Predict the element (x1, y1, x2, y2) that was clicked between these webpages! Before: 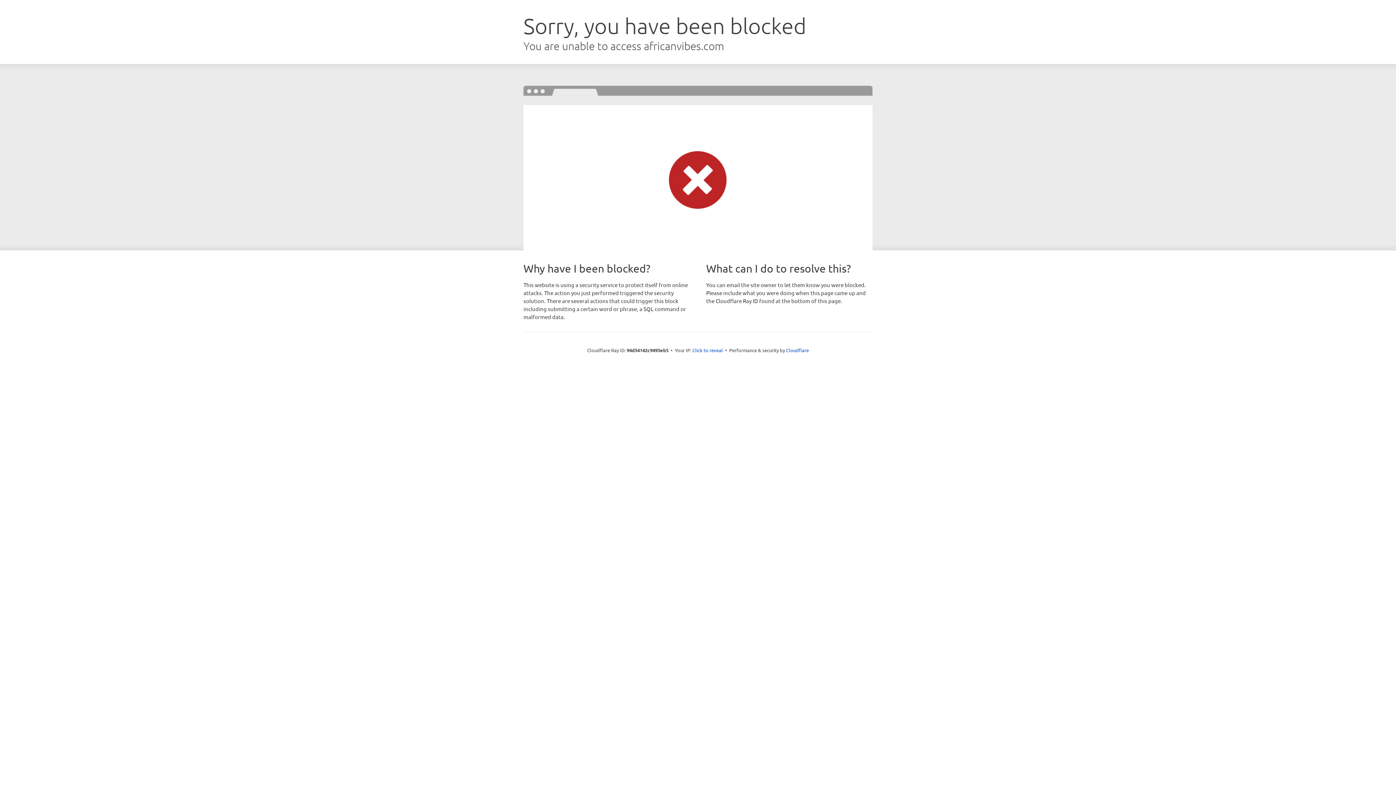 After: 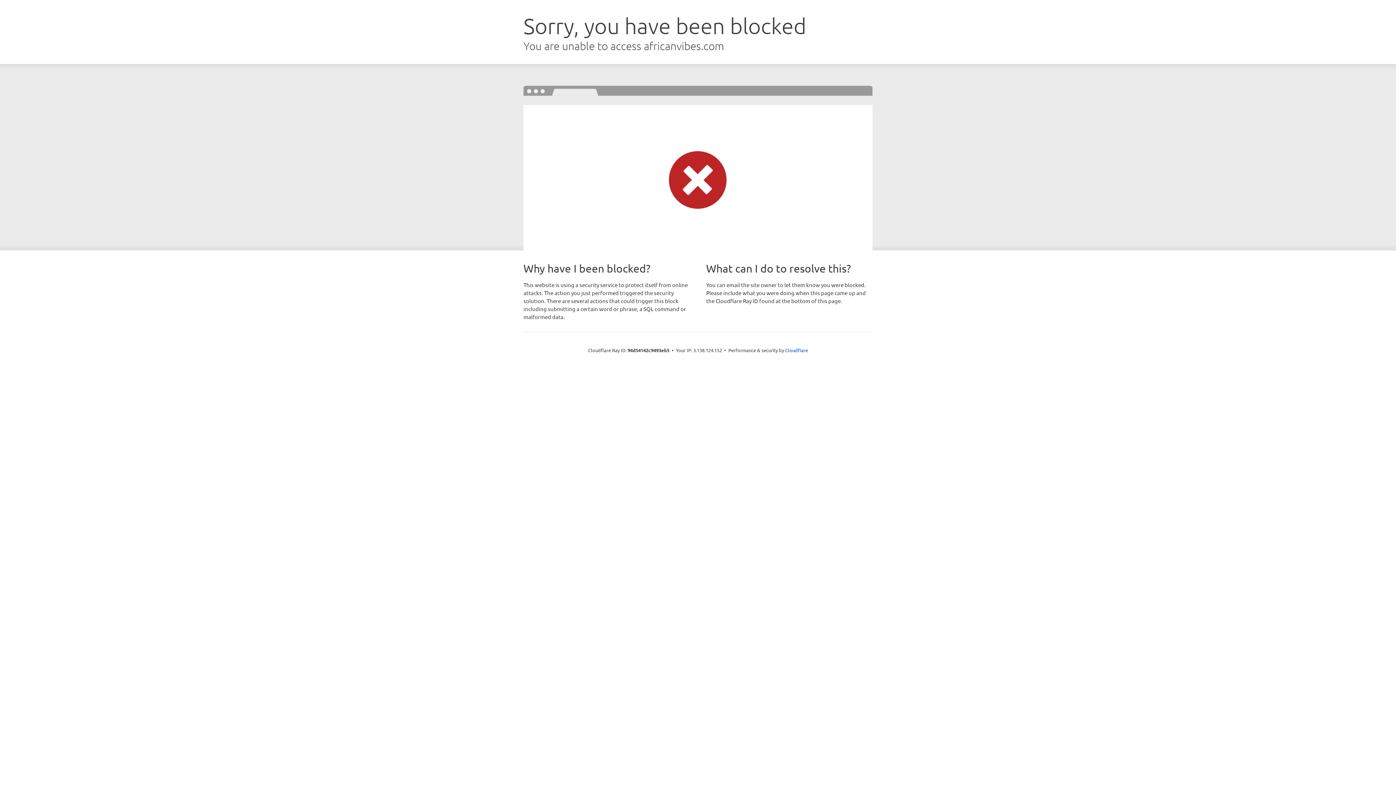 Action: bbox: (692, 346, 723, 353) label: Click to reveal